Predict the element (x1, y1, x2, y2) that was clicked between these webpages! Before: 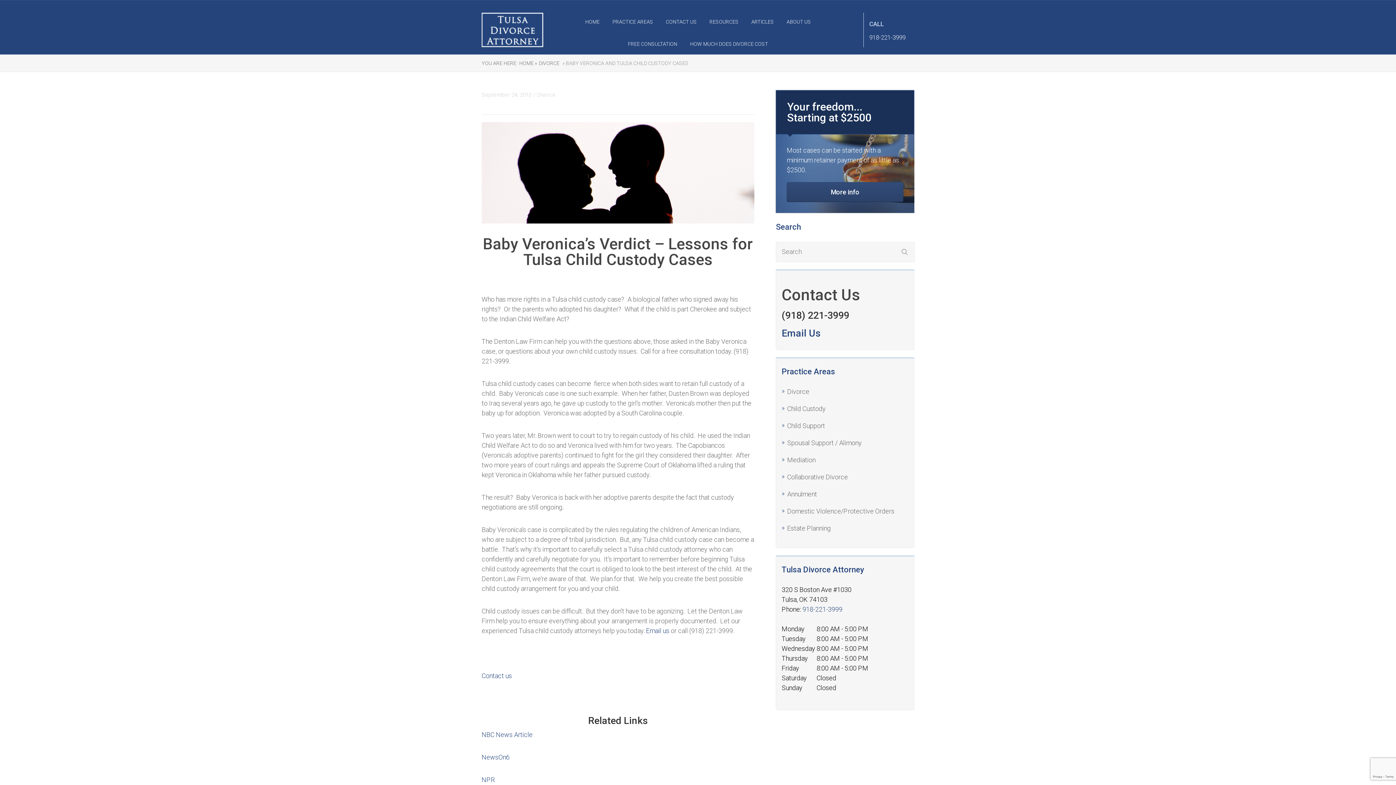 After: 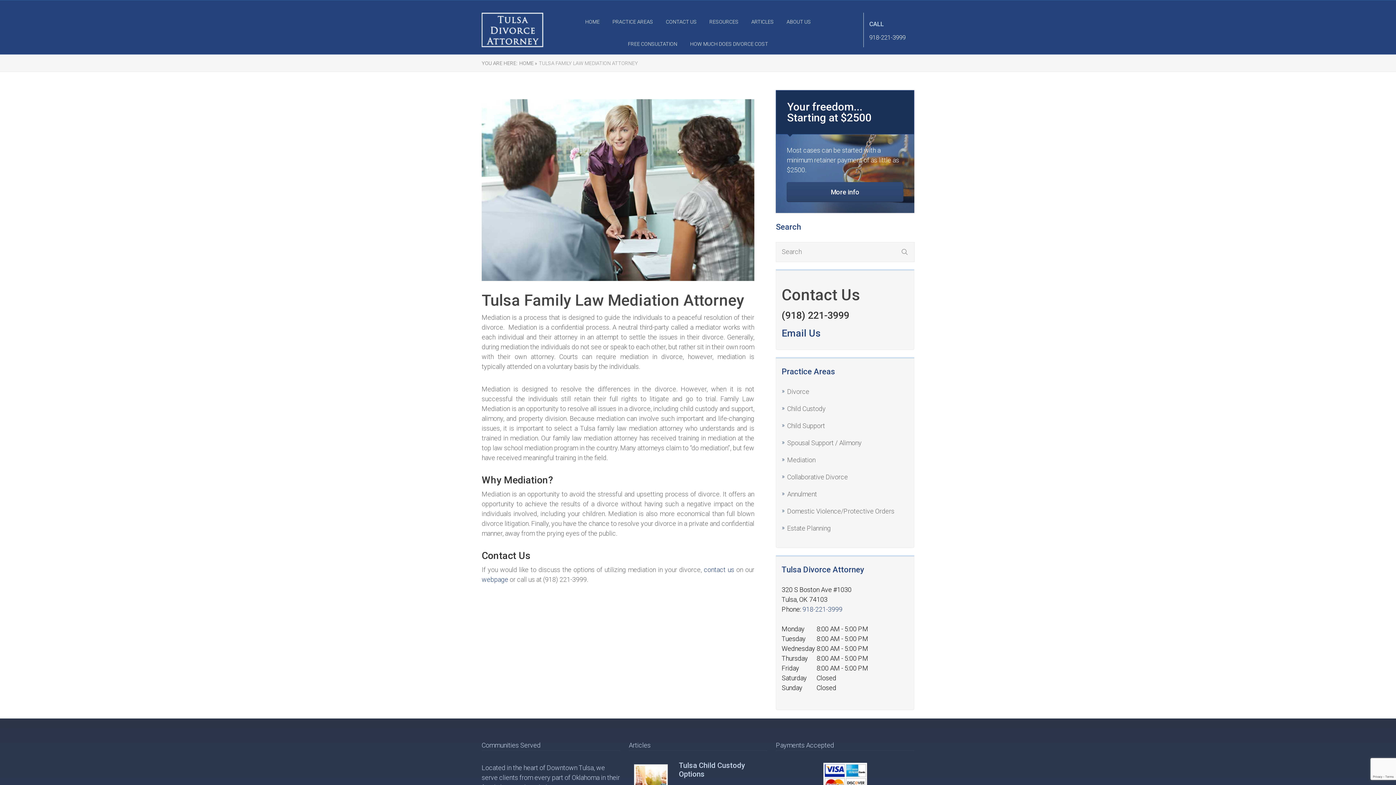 Action: bbox: (787, 456, 815, 464) label: Mediation